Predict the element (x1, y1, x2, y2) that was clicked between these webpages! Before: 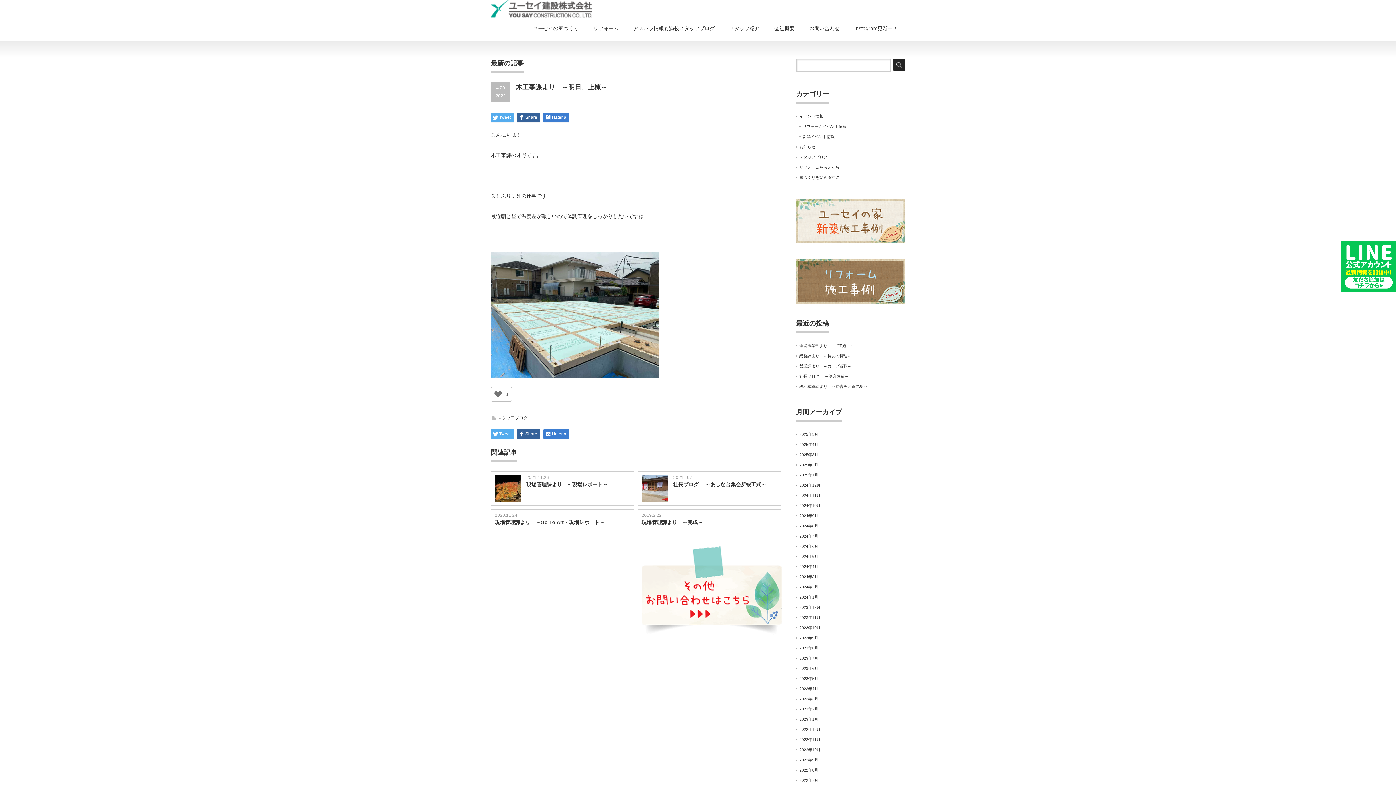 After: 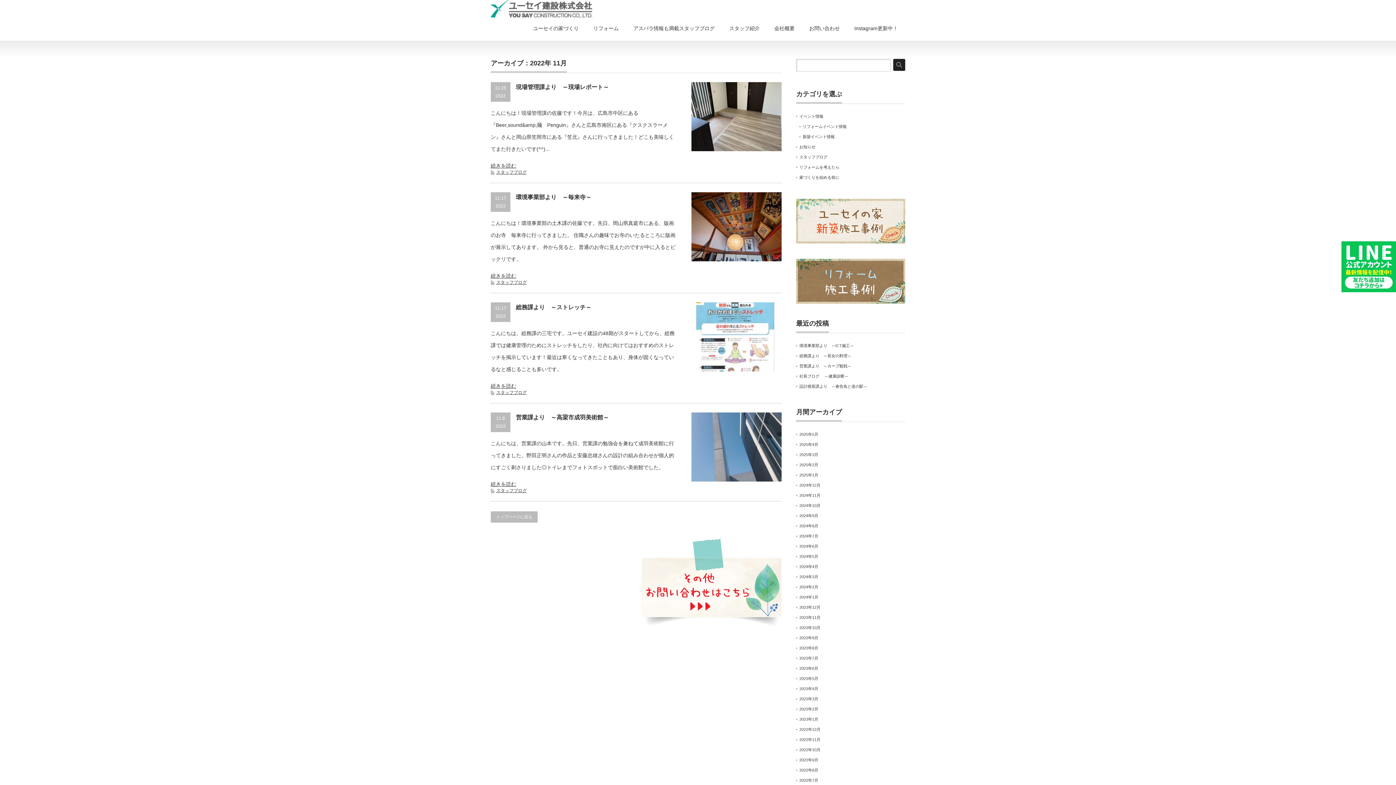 Action: label: 2022年11月 bbox: (799, 737, 820, 742)